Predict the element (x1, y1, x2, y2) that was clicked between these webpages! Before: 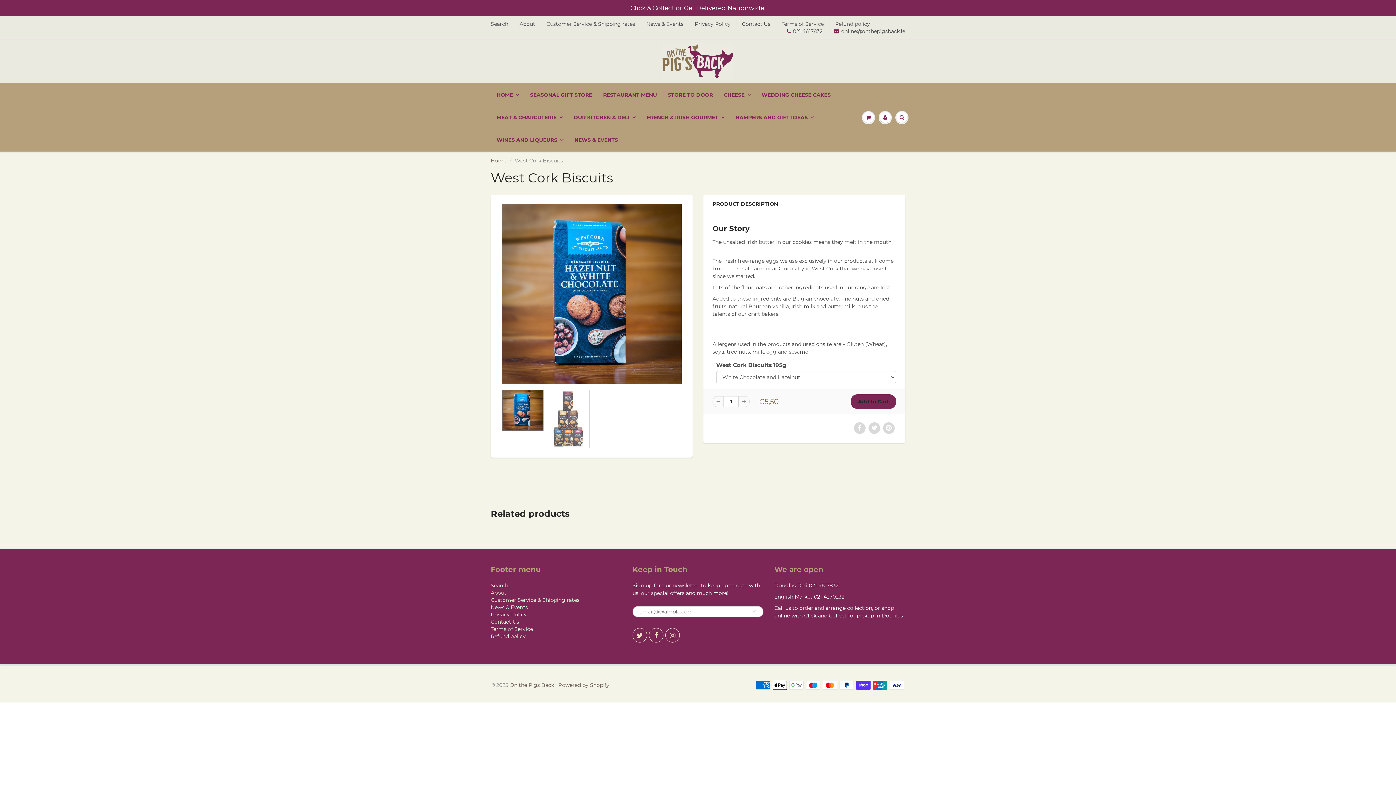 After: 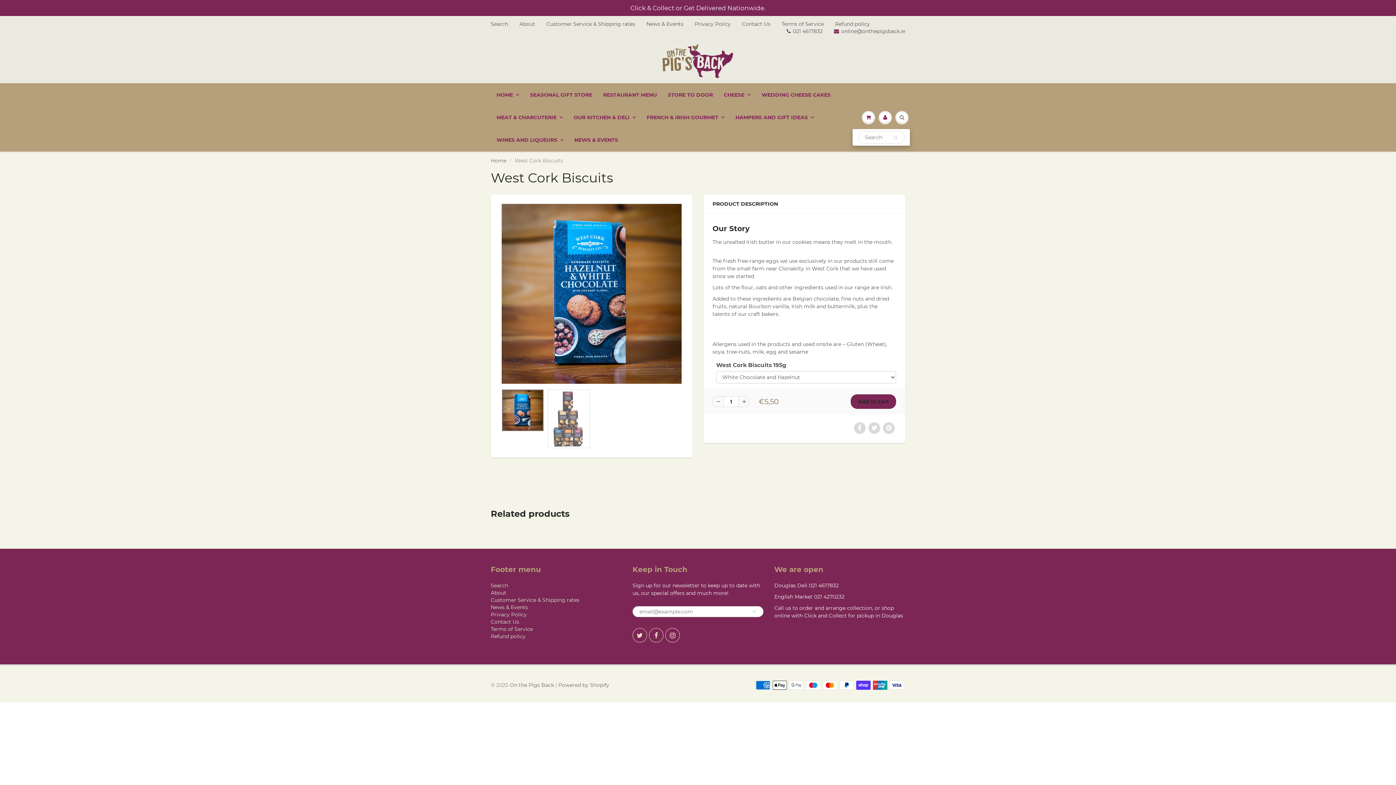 Action: bbox: (893, 106, 910, 128)